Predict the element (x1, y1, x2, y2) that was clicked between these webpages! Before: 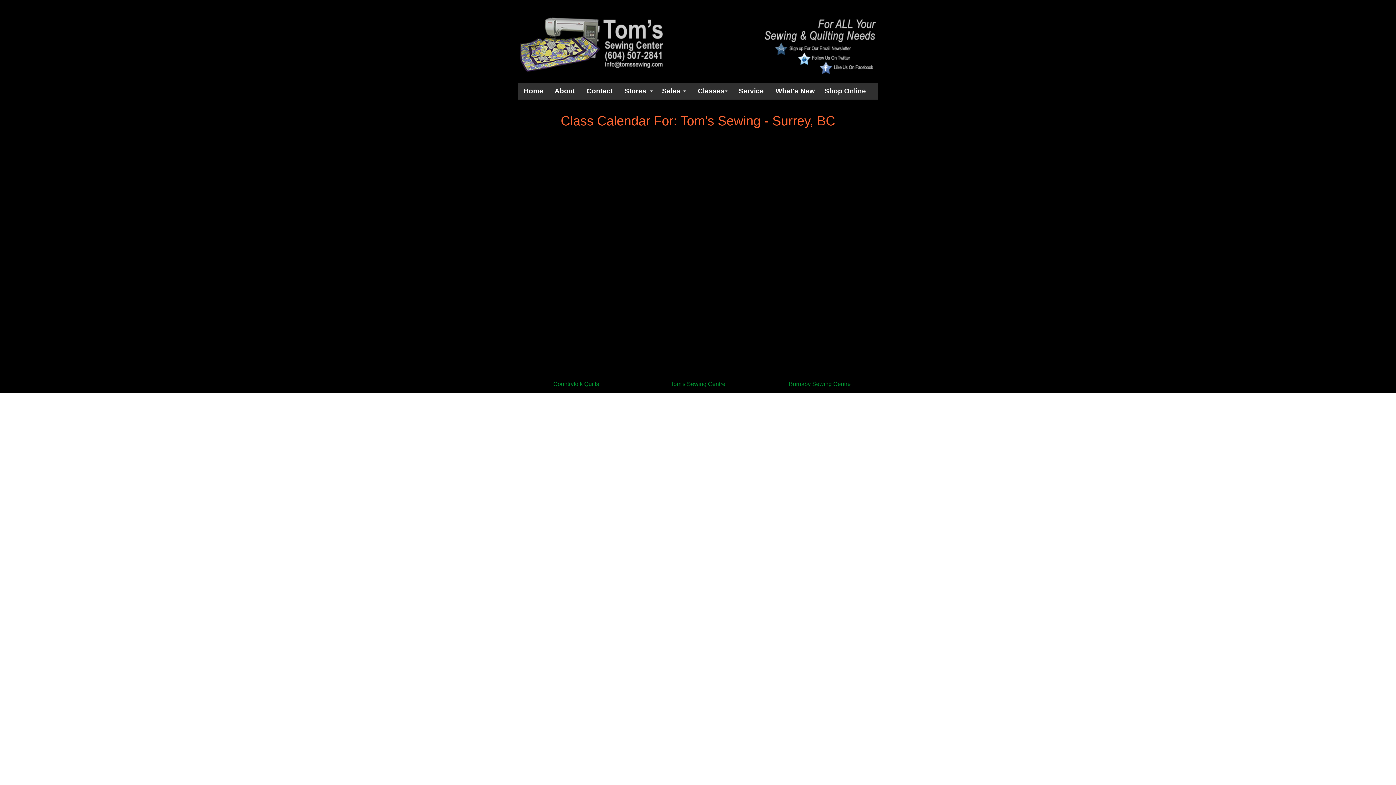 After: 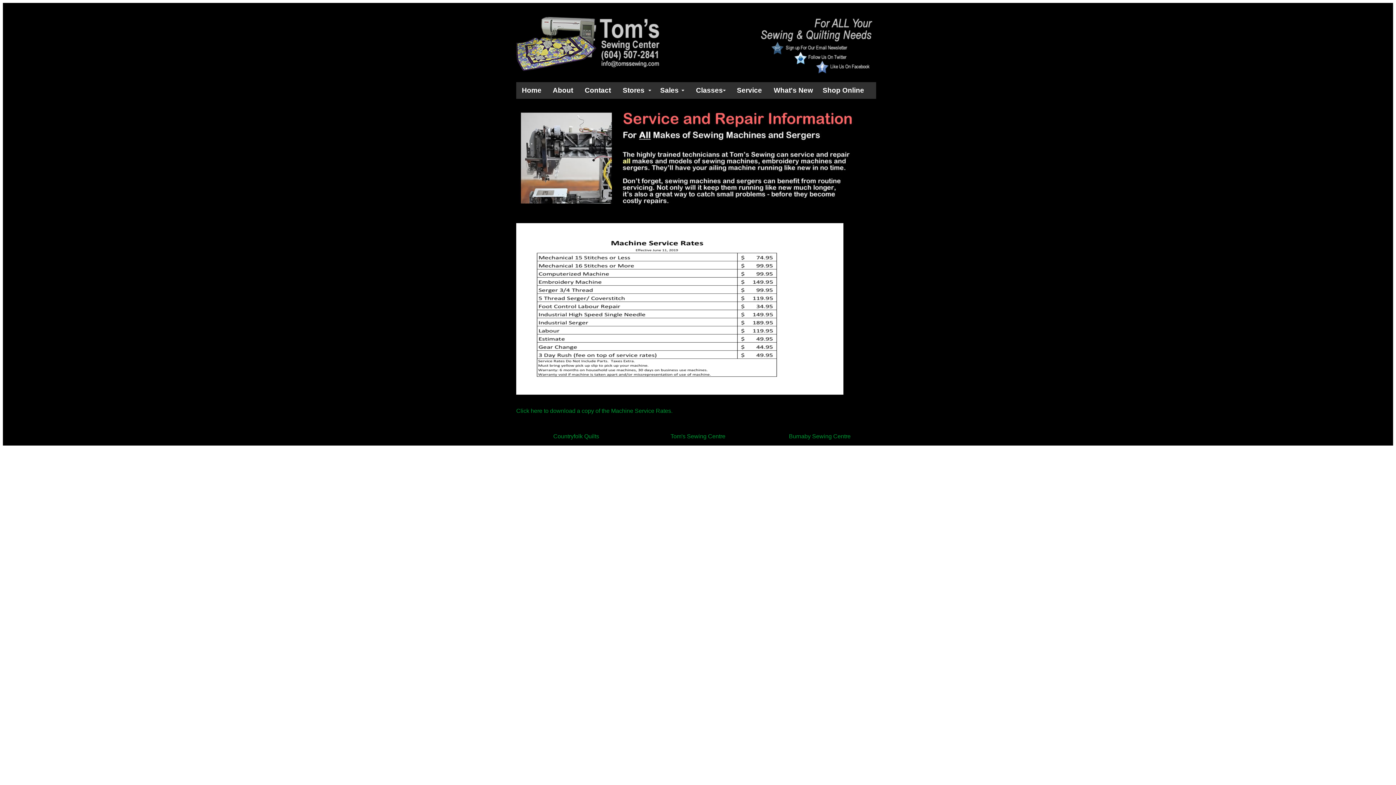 Action: label: Service bbox: (732, 82, 770, 99)